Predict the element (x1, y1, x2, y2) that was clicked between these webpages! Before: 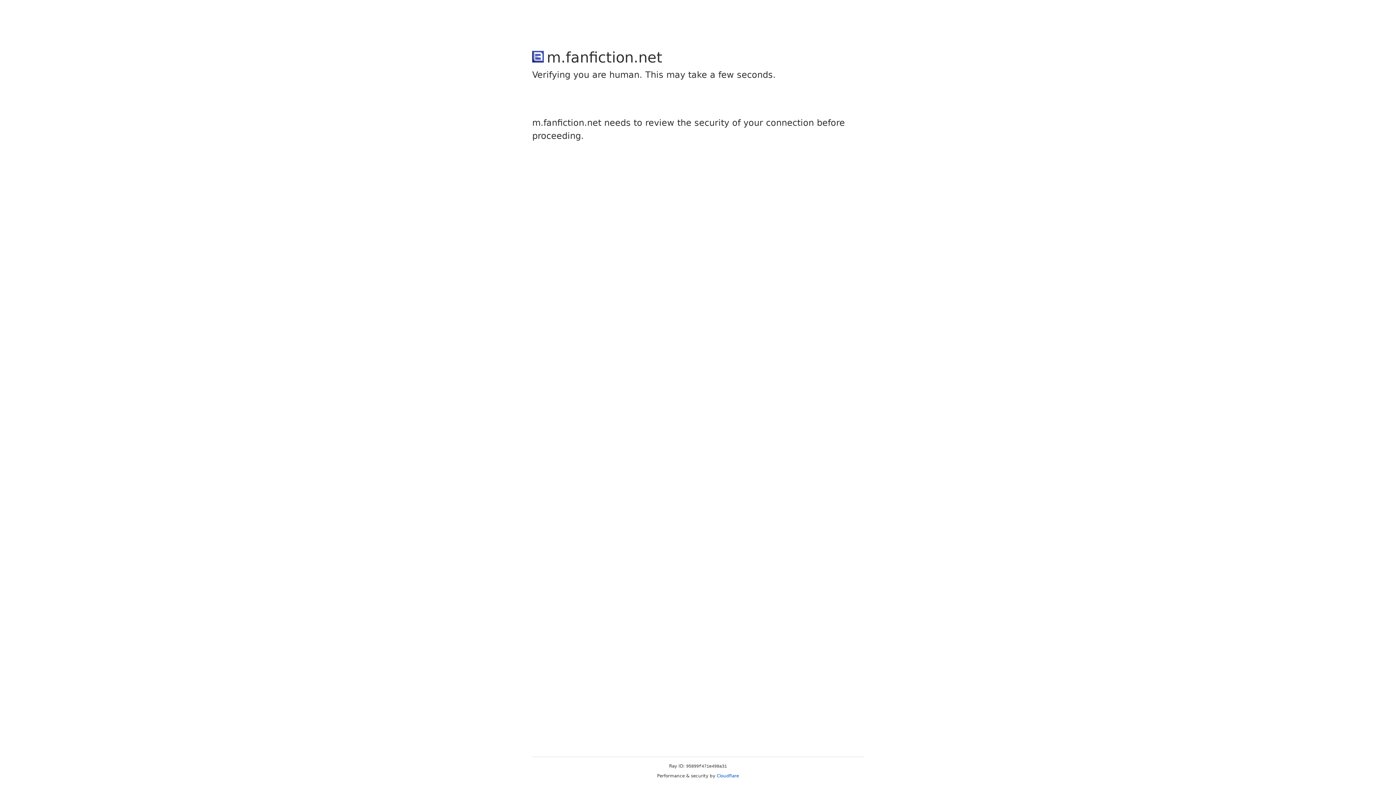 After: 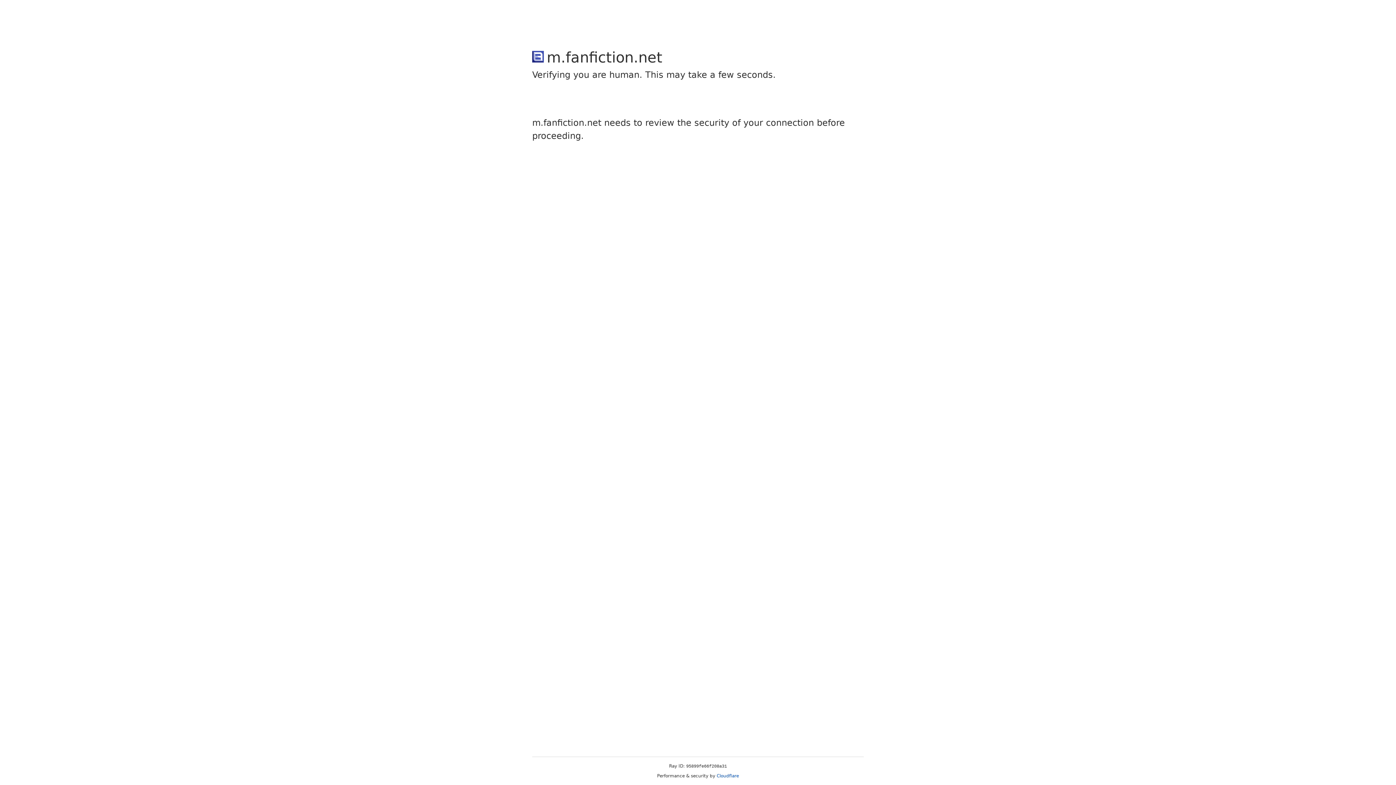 Action: label: Cloudflare bbox: (716, 773, 739, 778)